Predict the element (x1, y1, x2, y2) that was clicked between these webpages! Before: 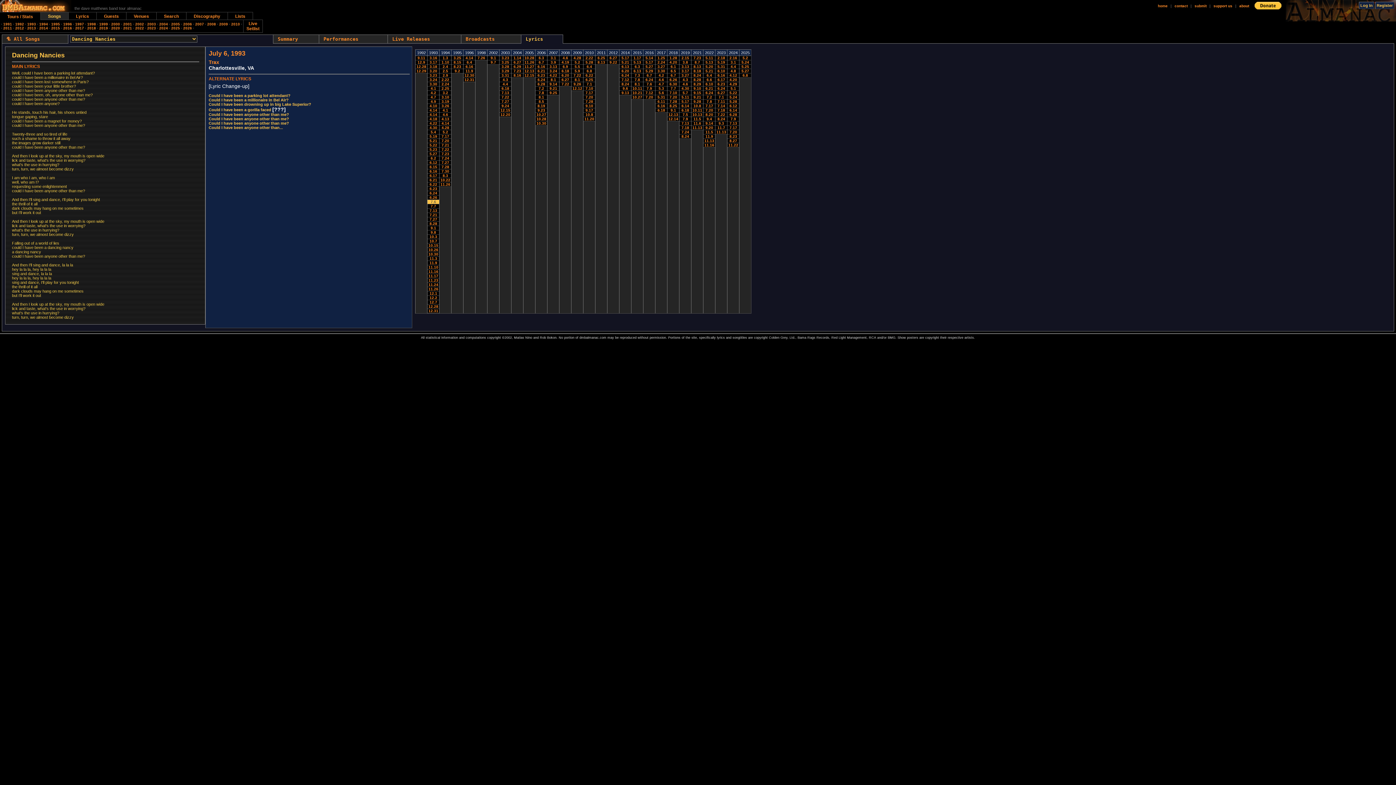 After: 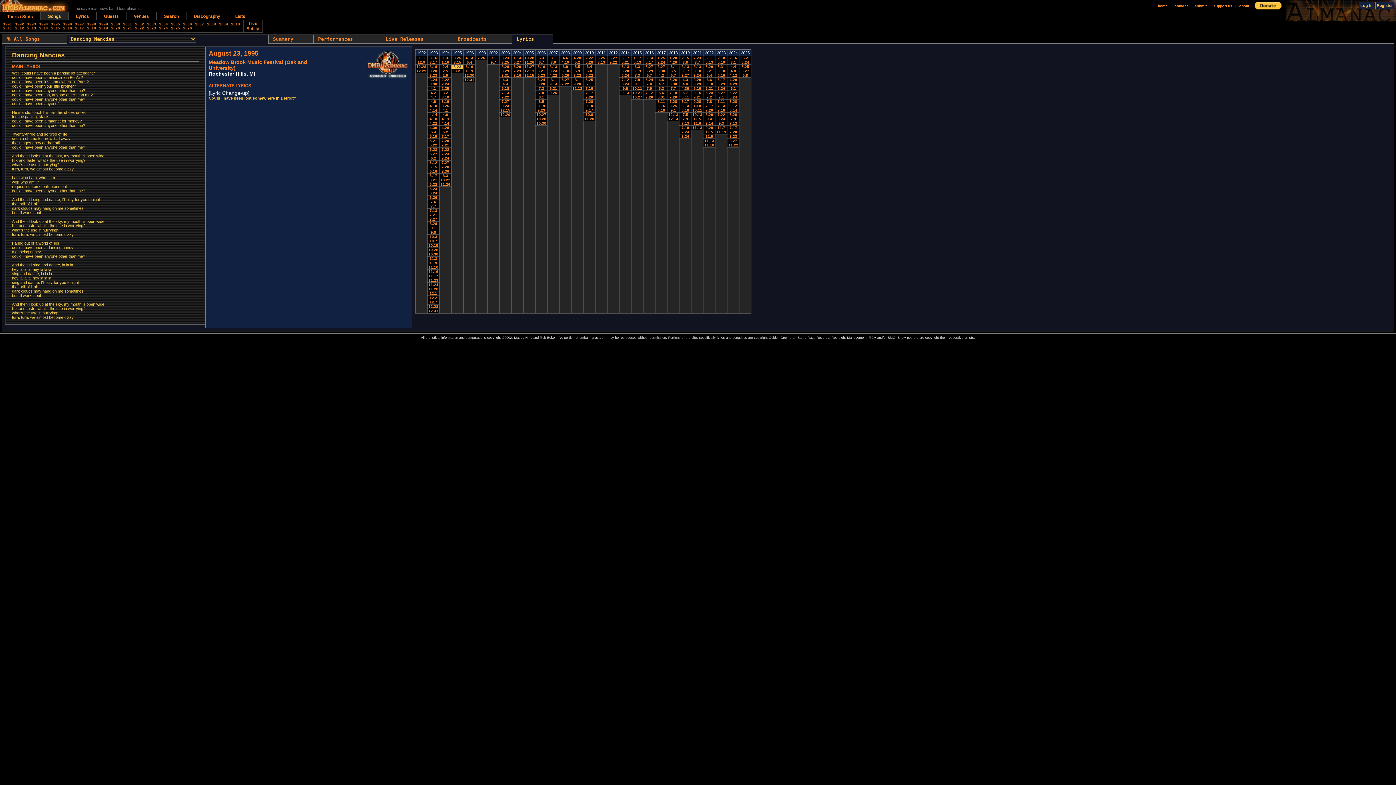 Action: label: 8.23 bbox: (453, 64, 461, 68)